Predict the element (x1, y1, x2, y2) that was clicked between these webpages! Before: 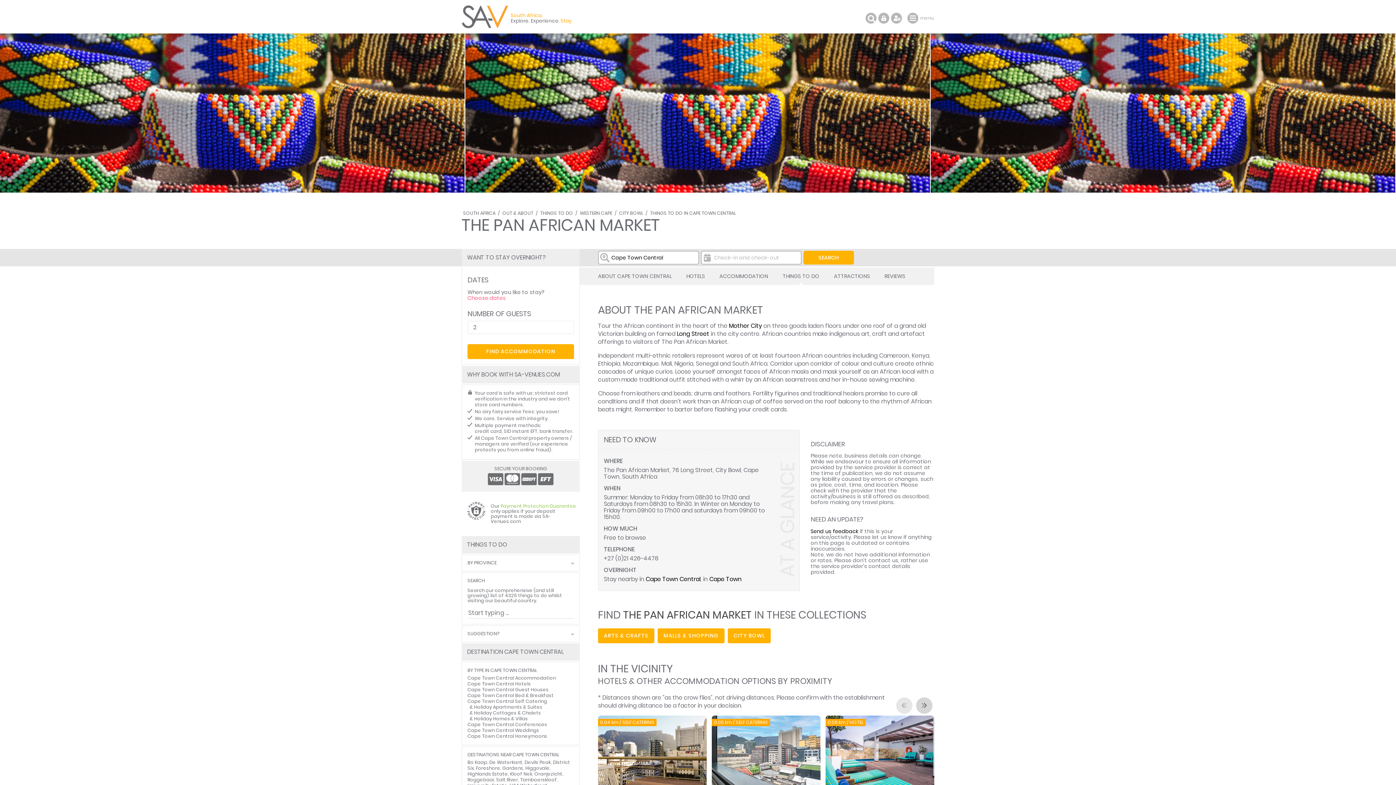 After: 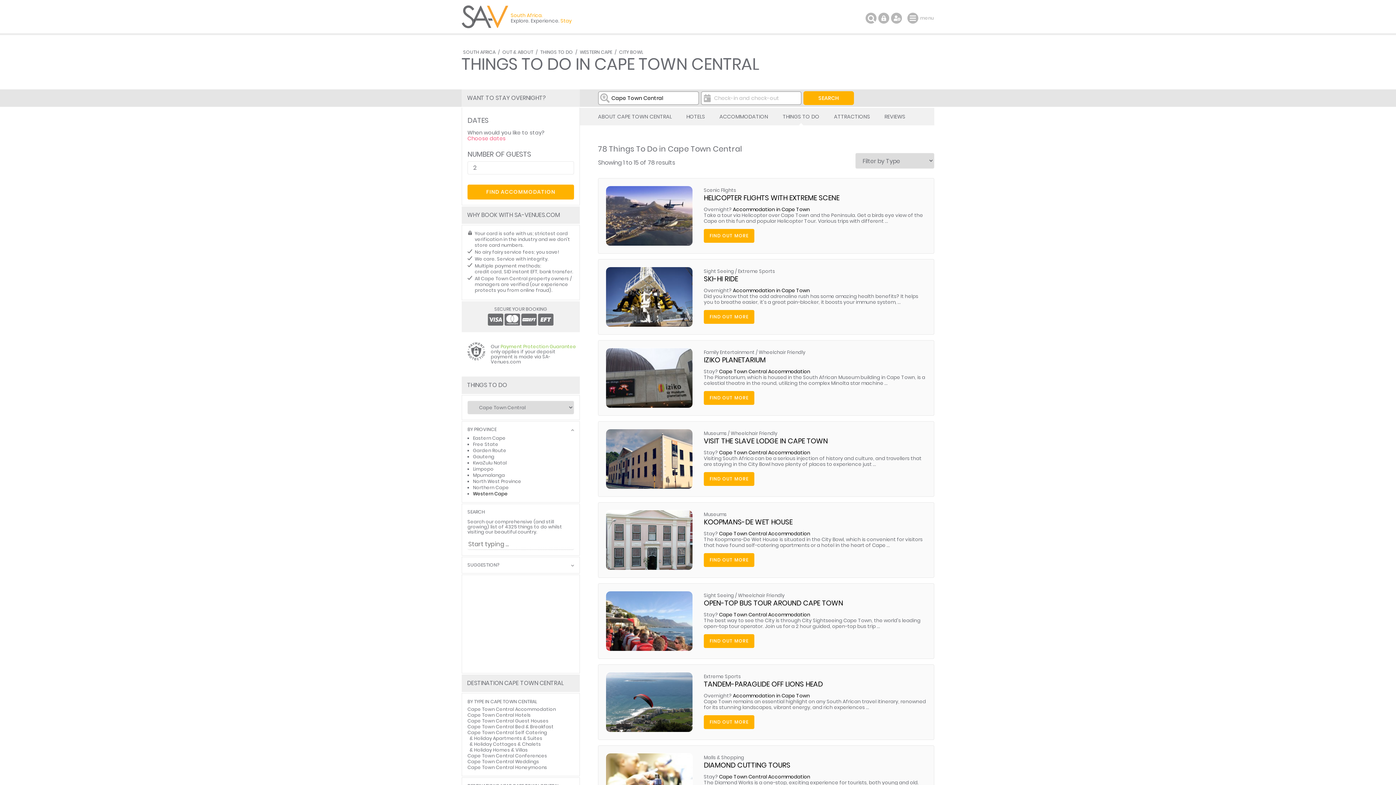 Action: label: THINGS TO DO bbox: (775, 267, 826, 285)